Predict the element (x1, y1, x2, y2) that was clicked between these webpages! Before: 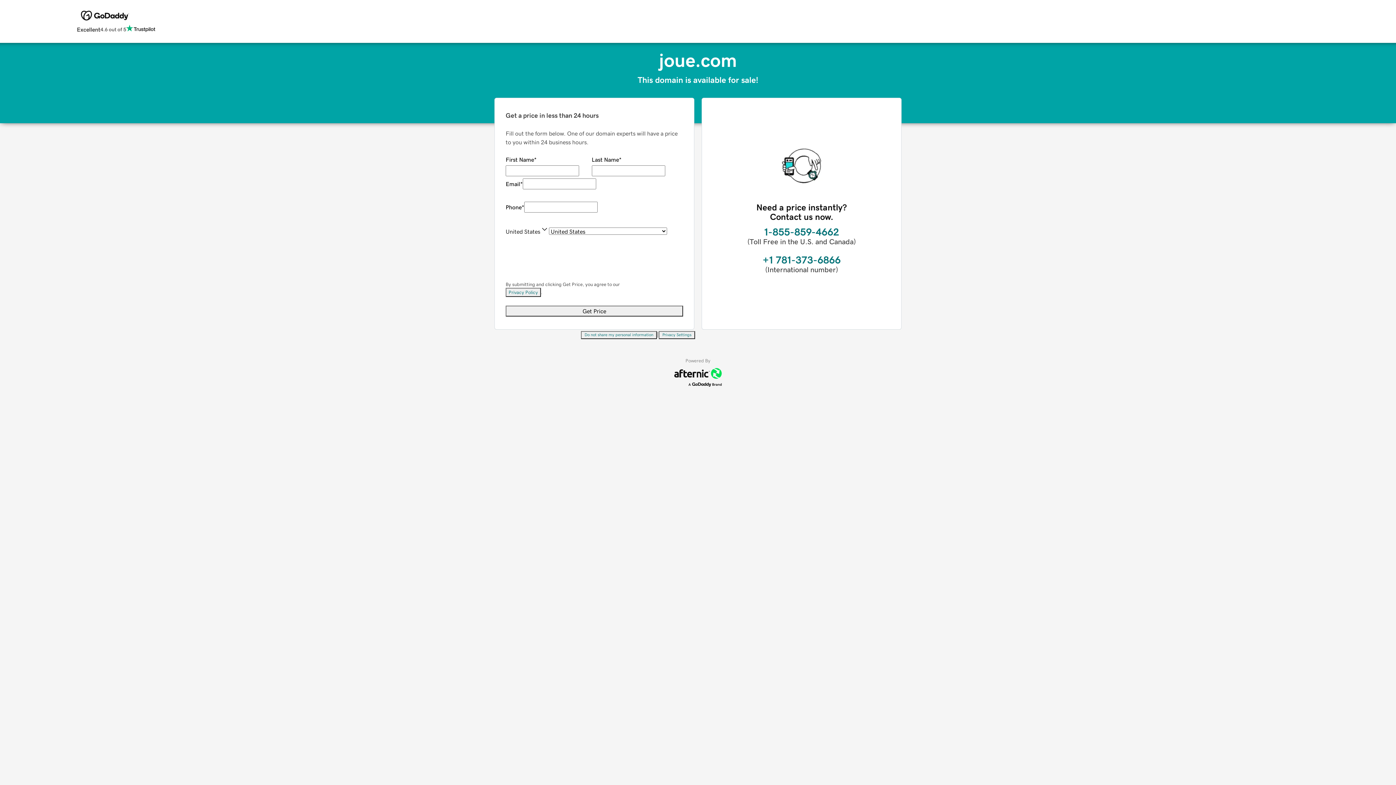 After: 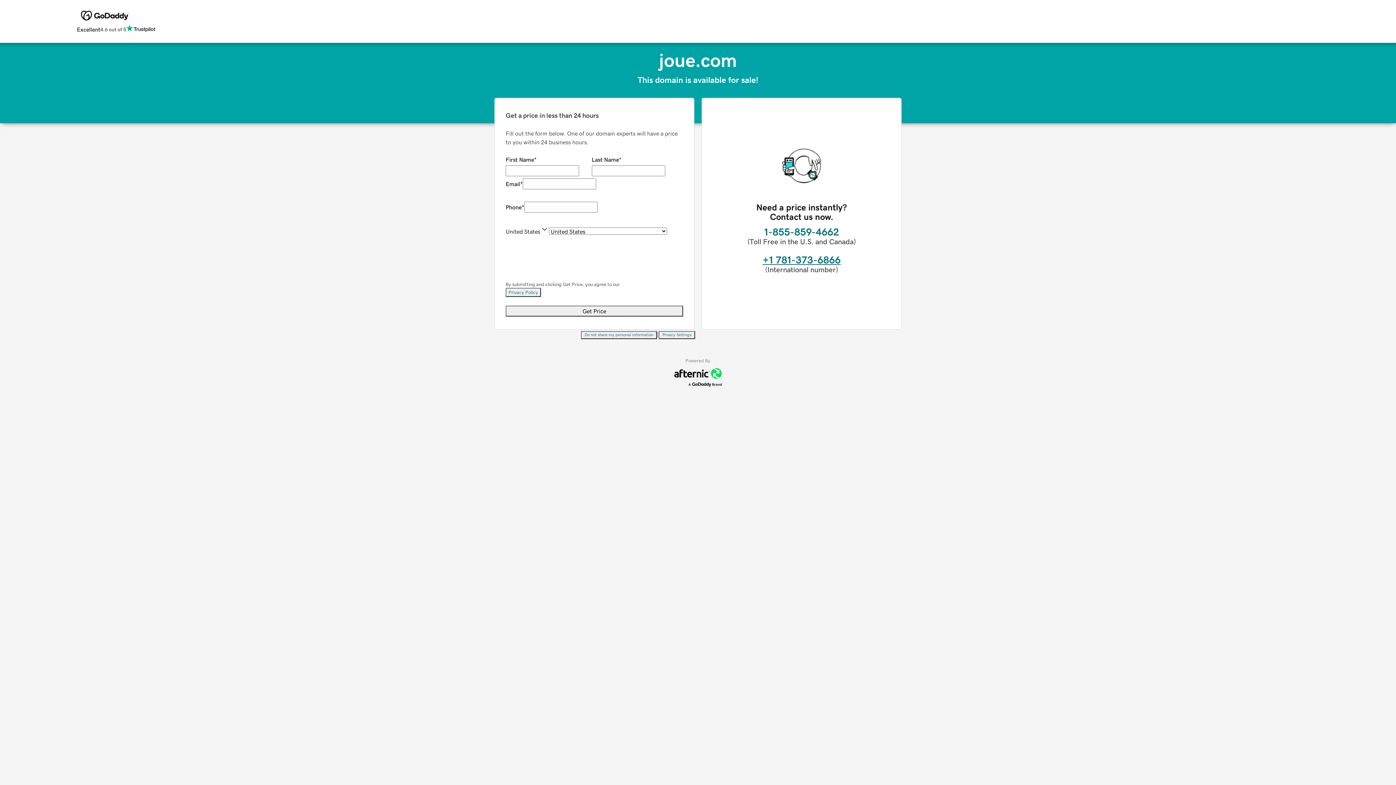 Action: bbox: (762, 254, 840, 265) label: +1 781-373-6866